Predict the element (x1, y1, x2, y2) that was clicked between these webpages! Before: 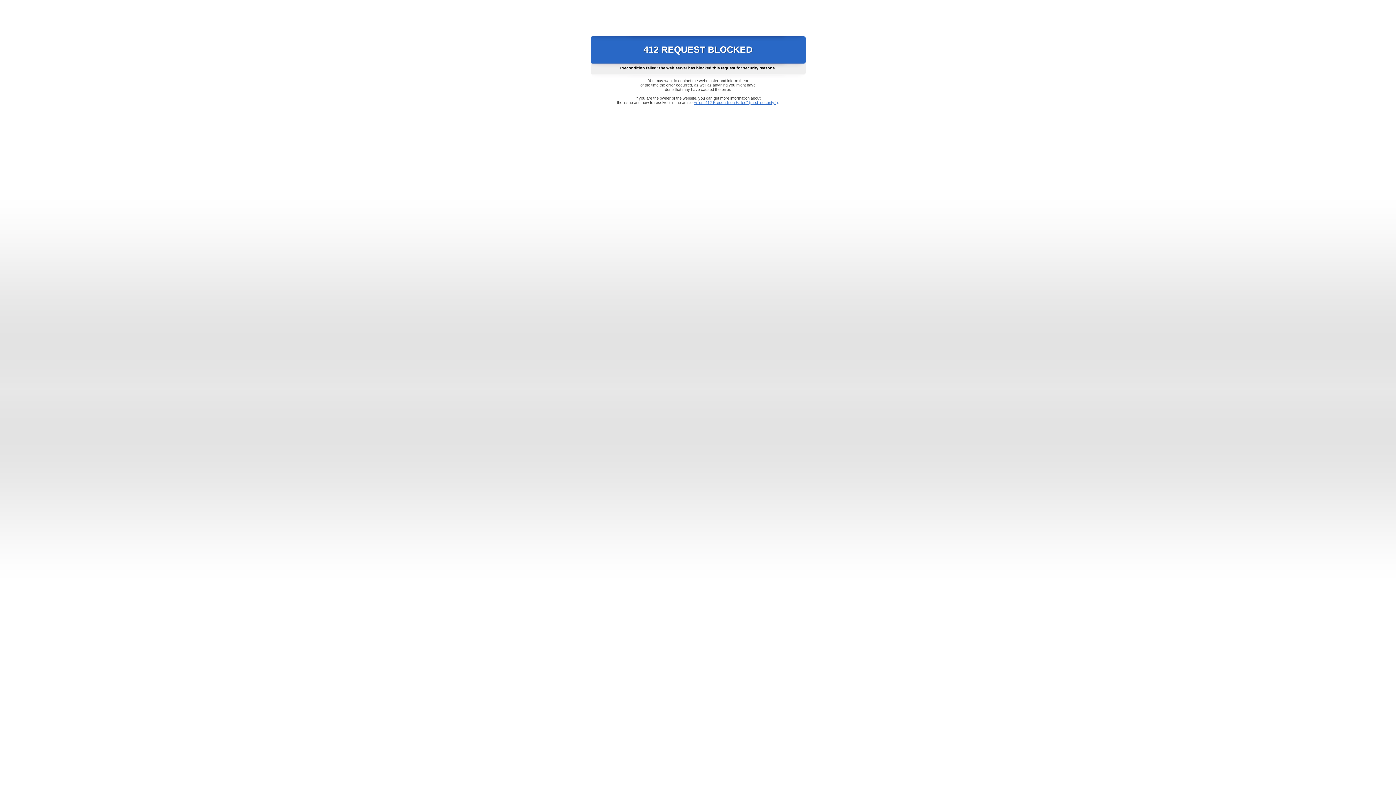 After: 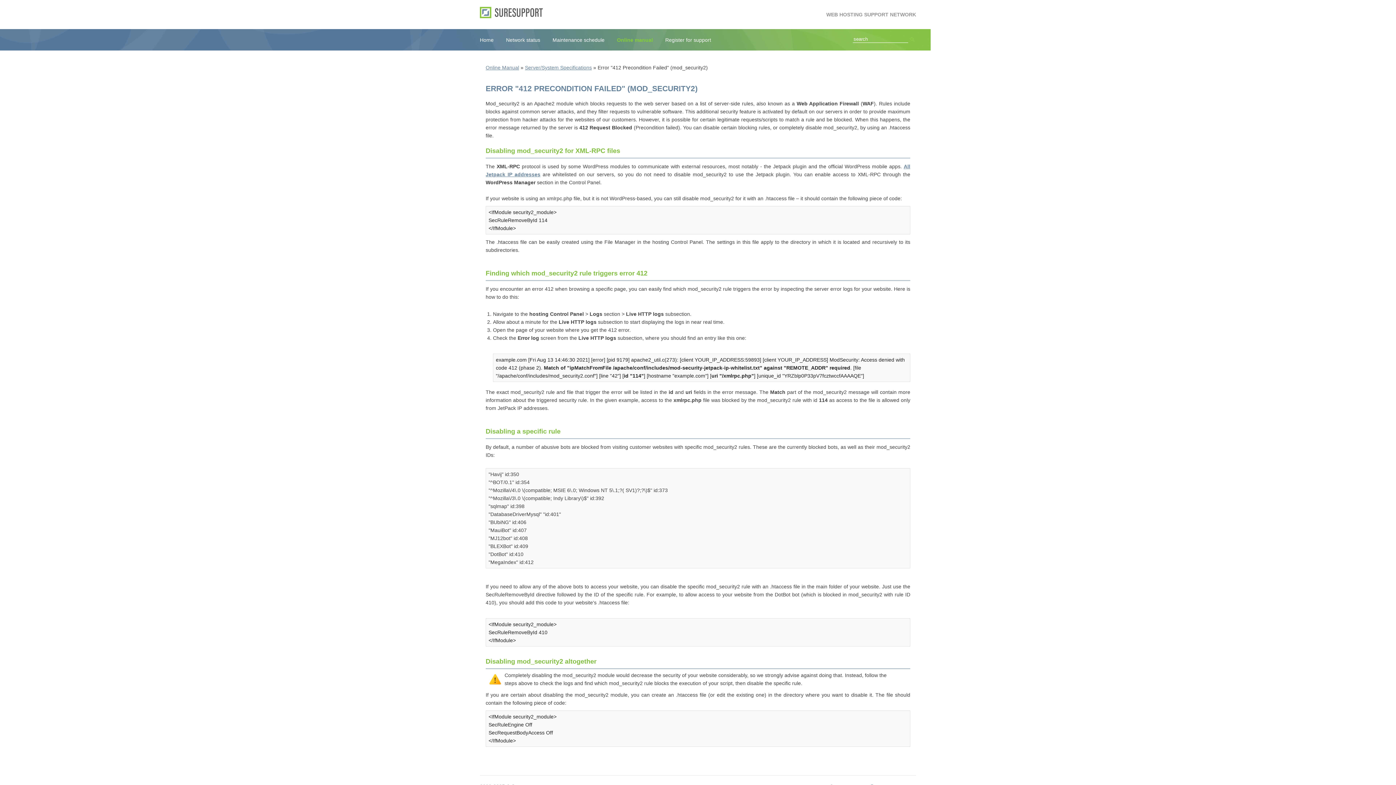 Action: label: Error "412 Precondition Failed" (mod_security2) bbox: (693, 100, 778, 104)